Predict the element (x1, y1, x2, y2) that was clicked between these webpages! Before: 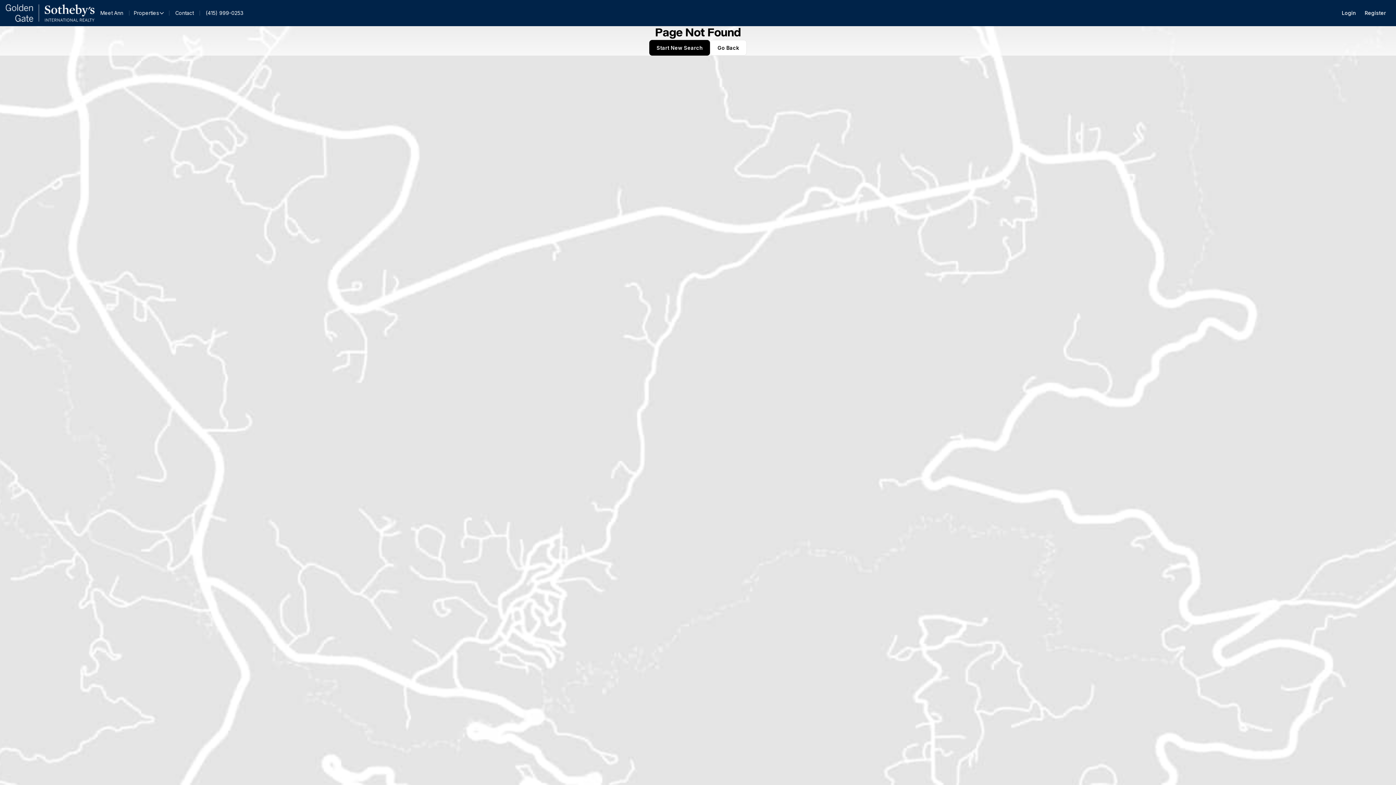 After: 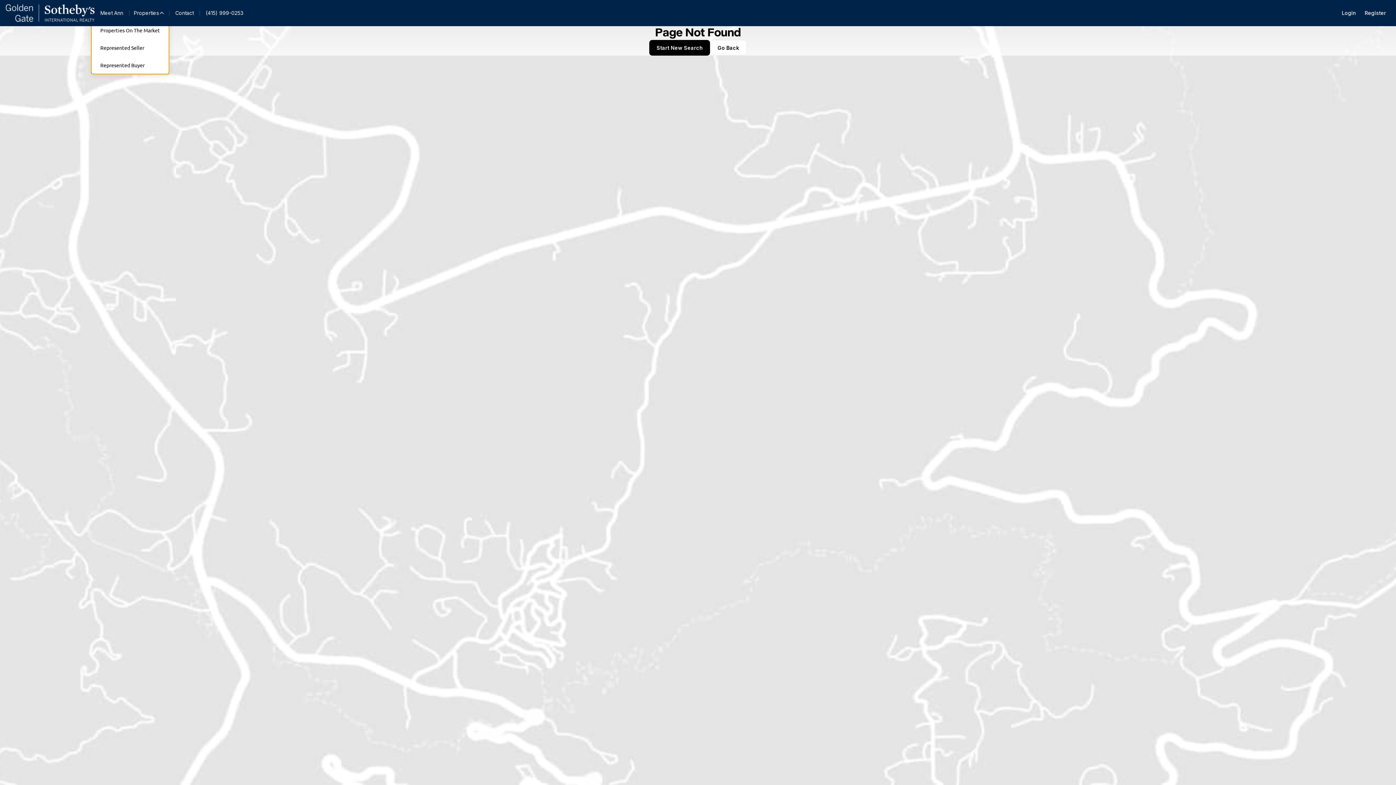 Action: bbox: (40, 8, 80, 18) label: Properties